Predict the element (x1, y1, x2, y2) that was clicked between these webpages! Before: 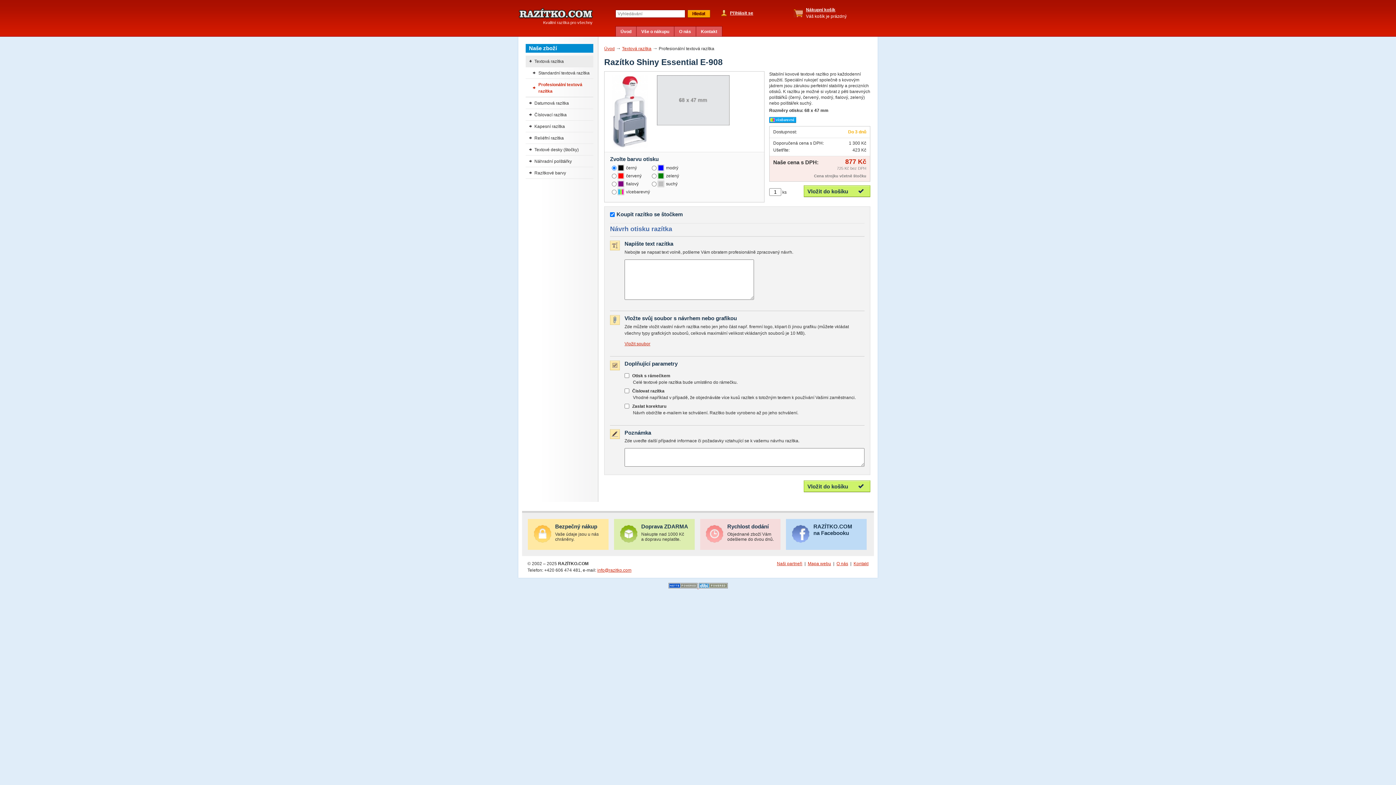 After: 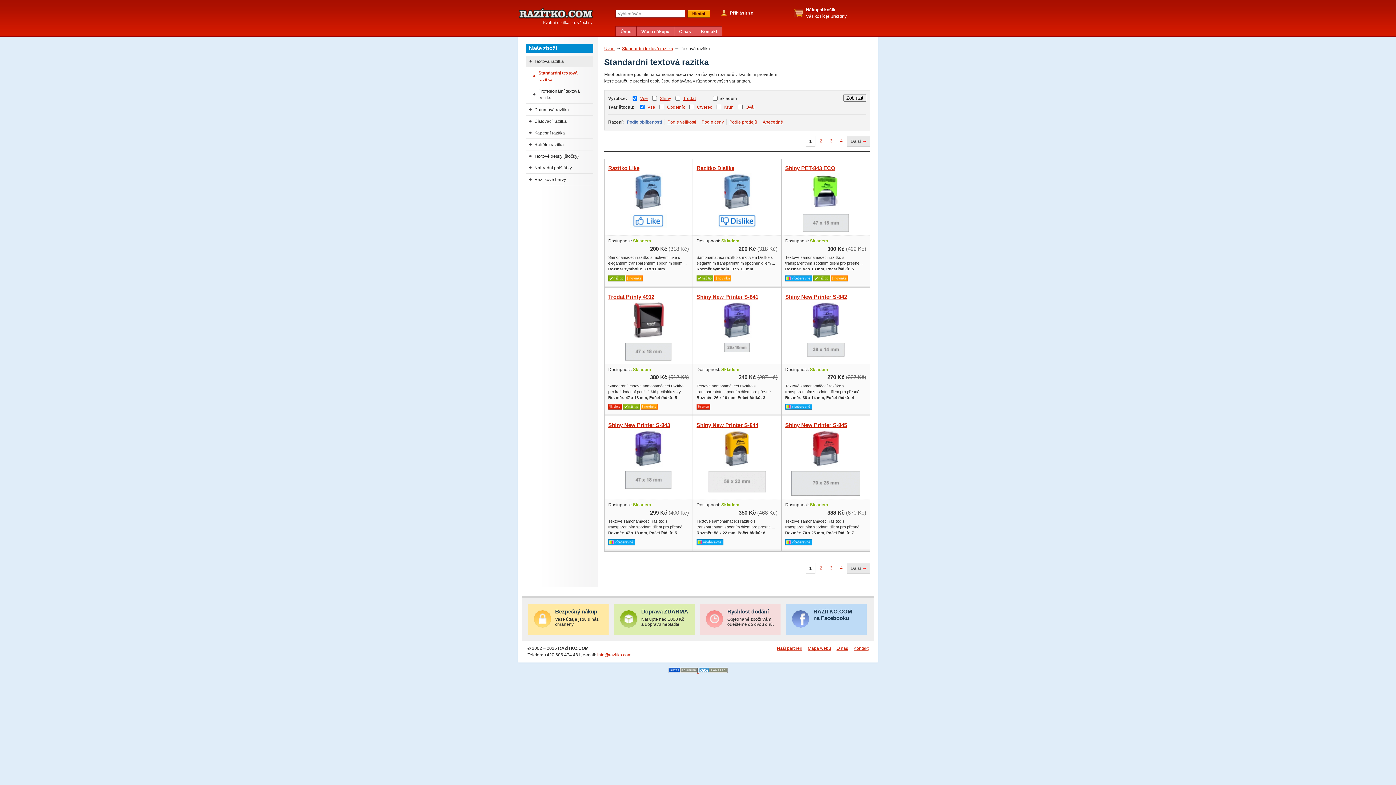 Action: label: Standardní textová razítka bbox: (525, 67, 593, 78)